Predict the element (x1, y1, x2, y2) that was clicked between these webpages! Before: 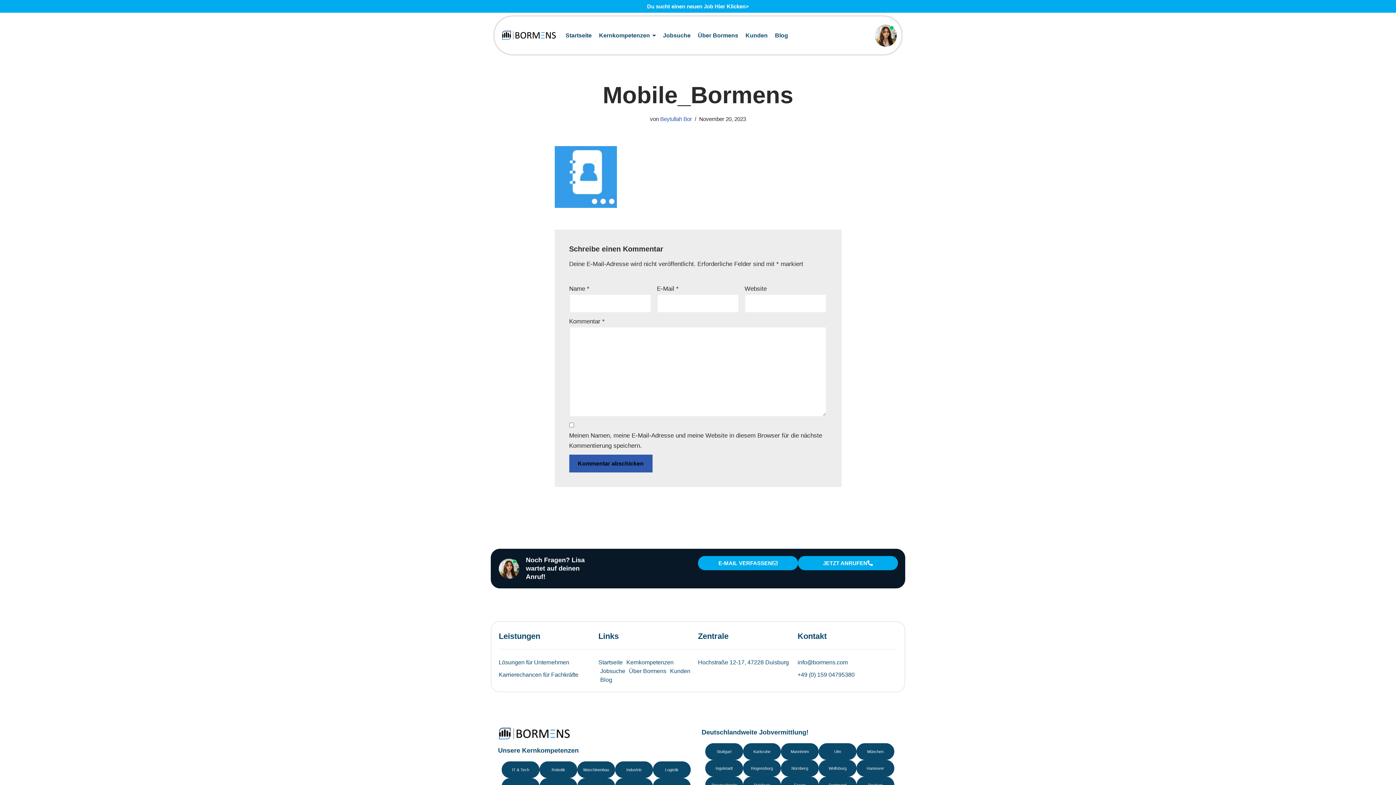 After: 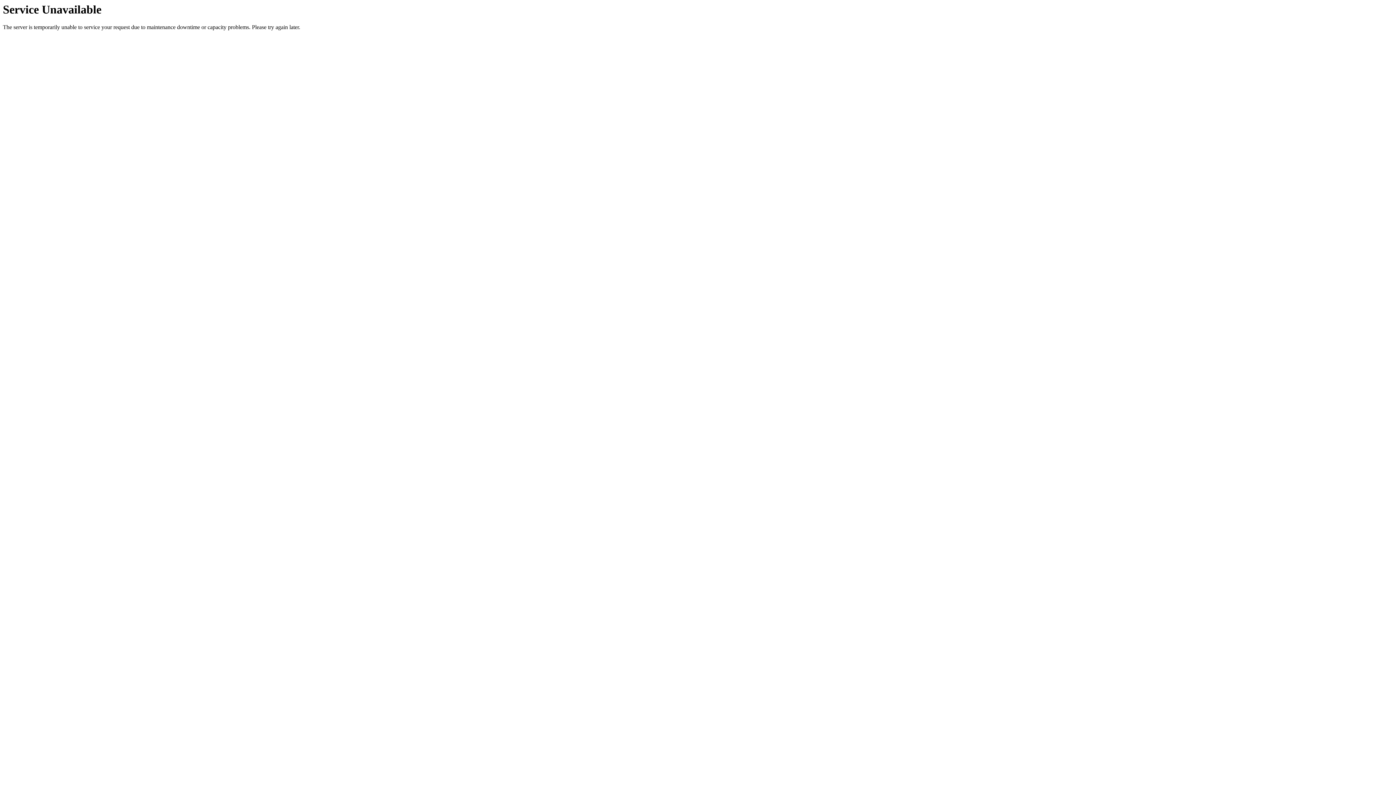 Action: bbox: (791, 766, 808, 770) label: Nürnberg